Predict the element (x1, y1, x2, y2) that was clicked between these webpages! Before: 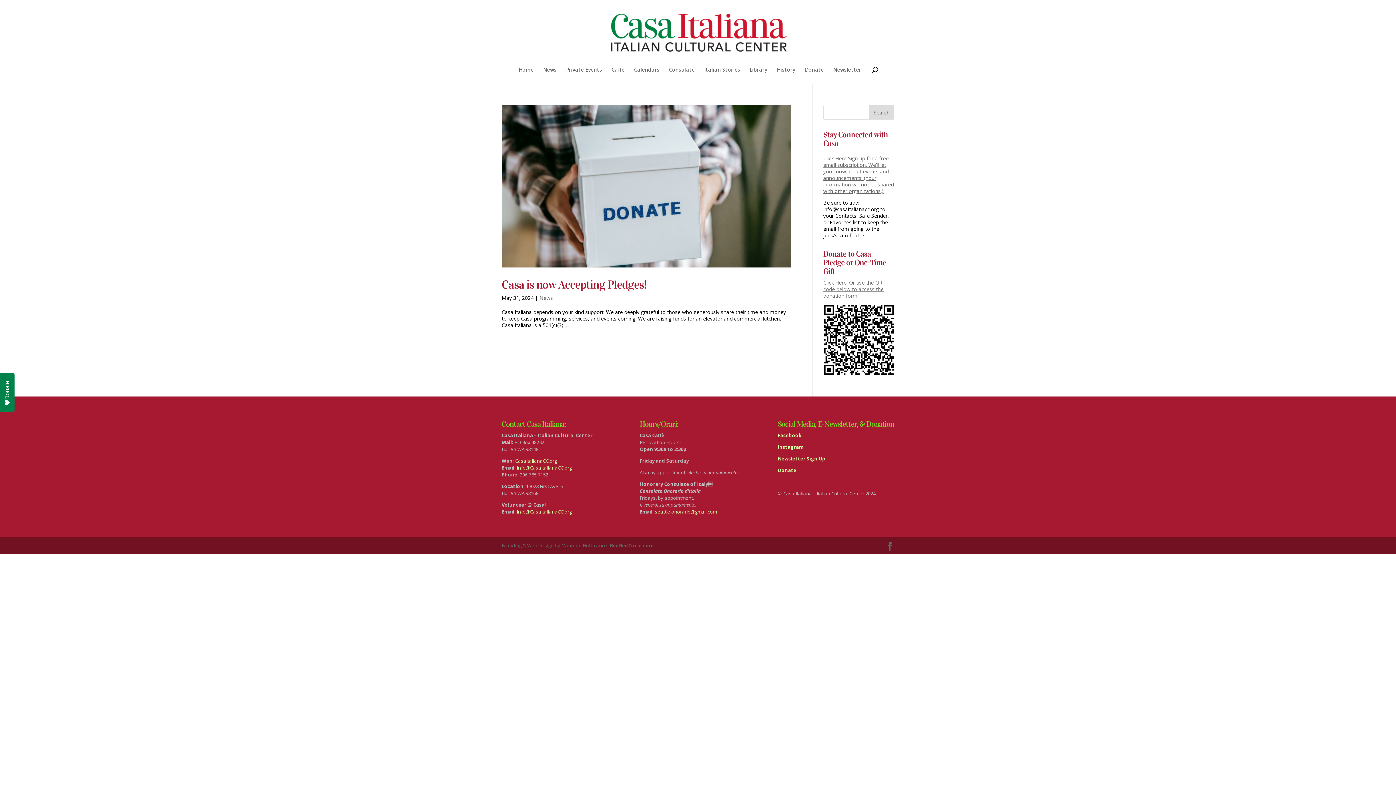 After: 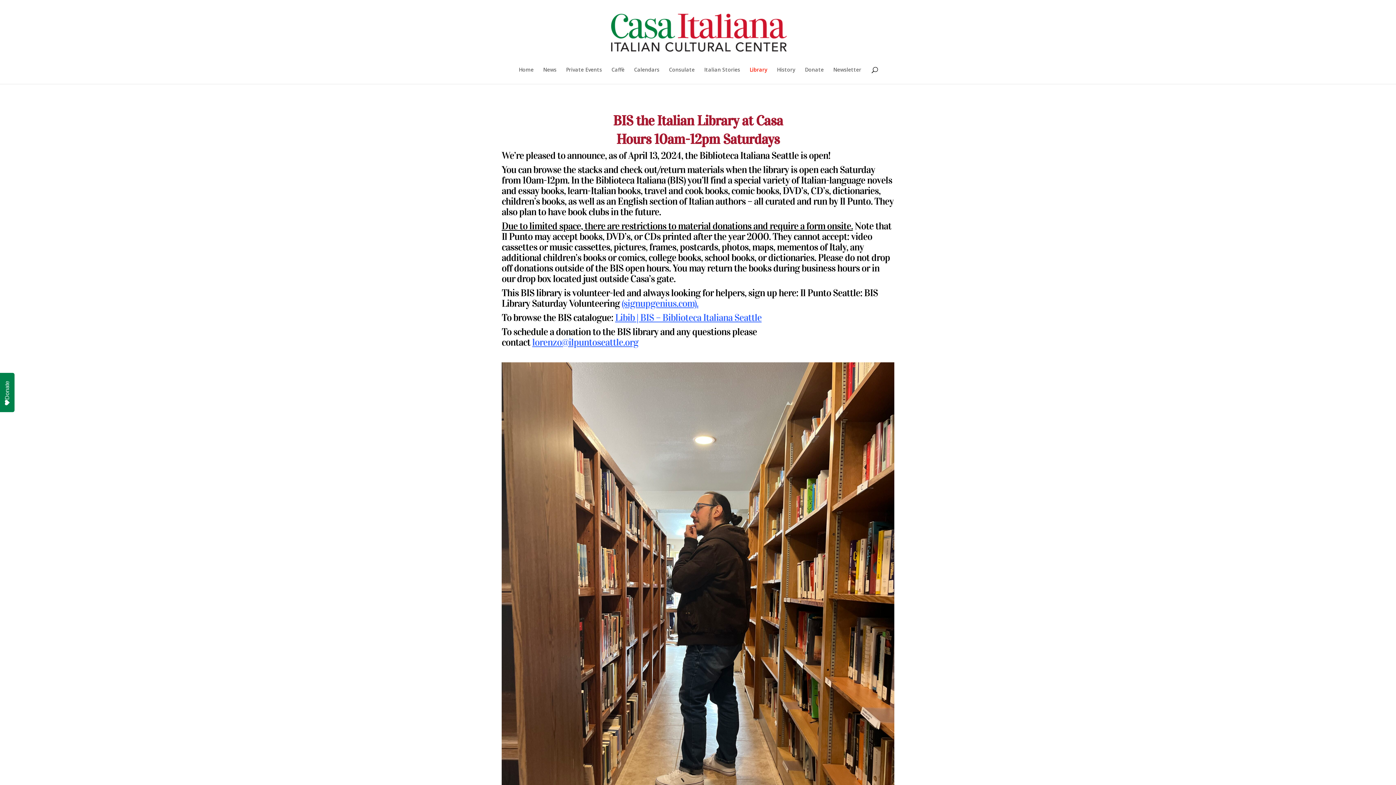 Action: bbox: (749, 67, 767, 84) label: Library